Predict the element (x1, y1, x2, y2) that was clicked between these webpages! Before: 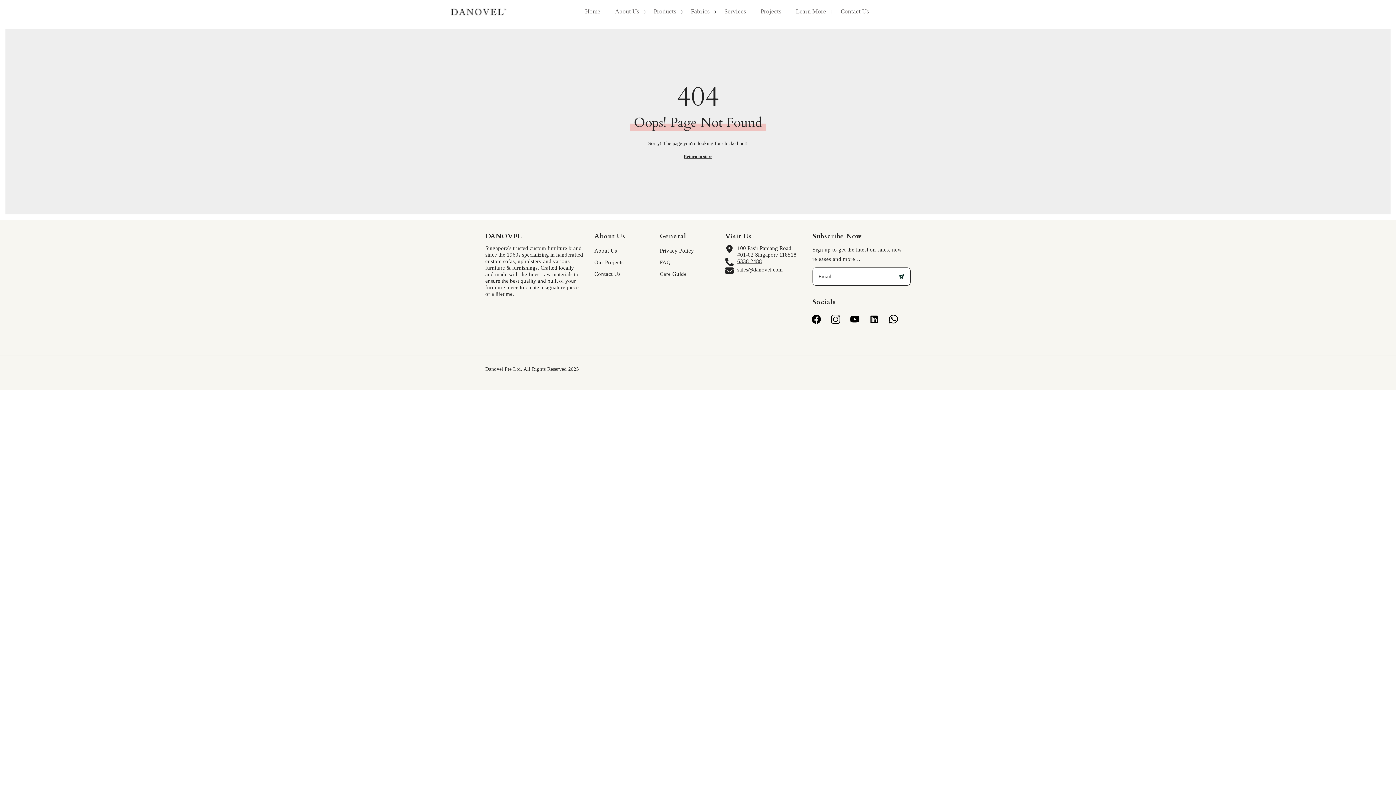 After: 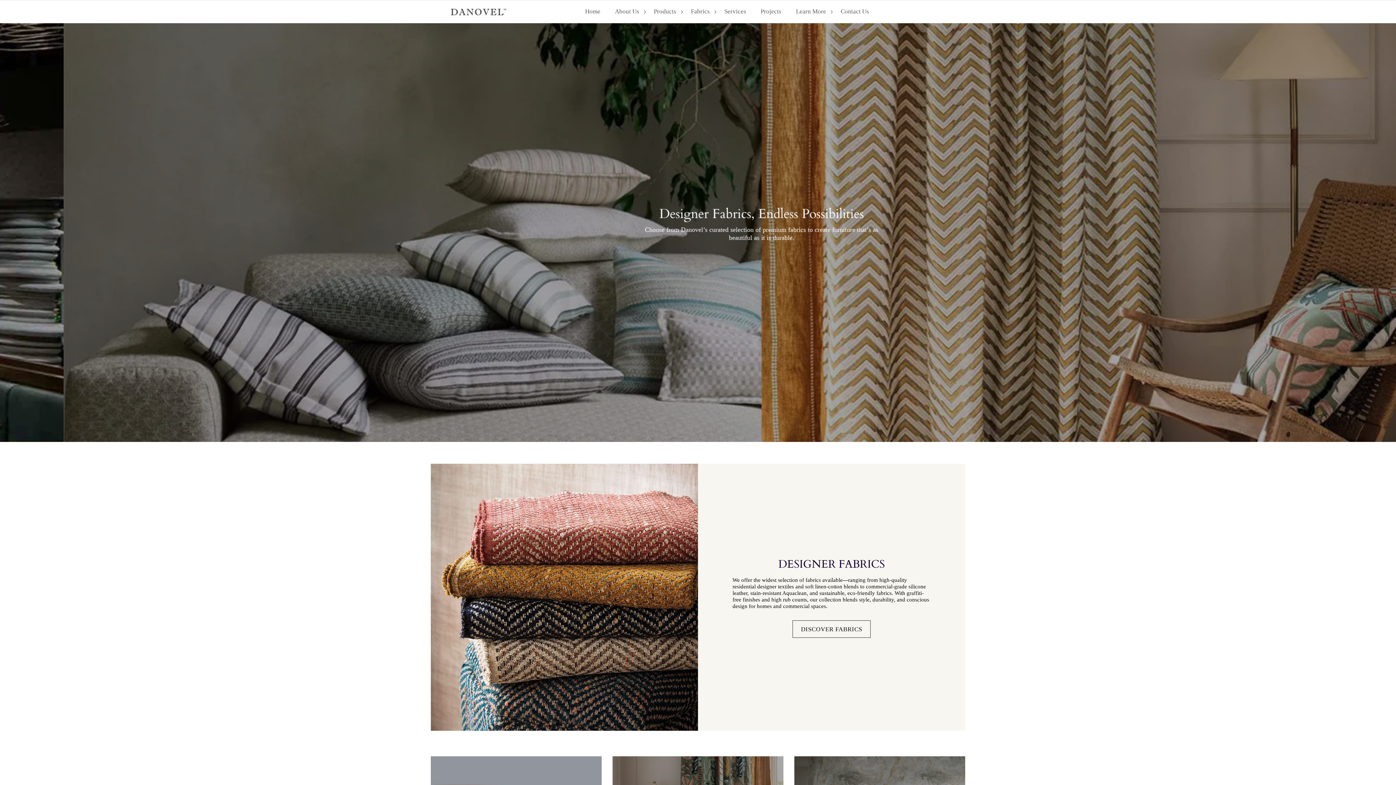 Action: bbox: (578, 7, 607, 22) label: Home